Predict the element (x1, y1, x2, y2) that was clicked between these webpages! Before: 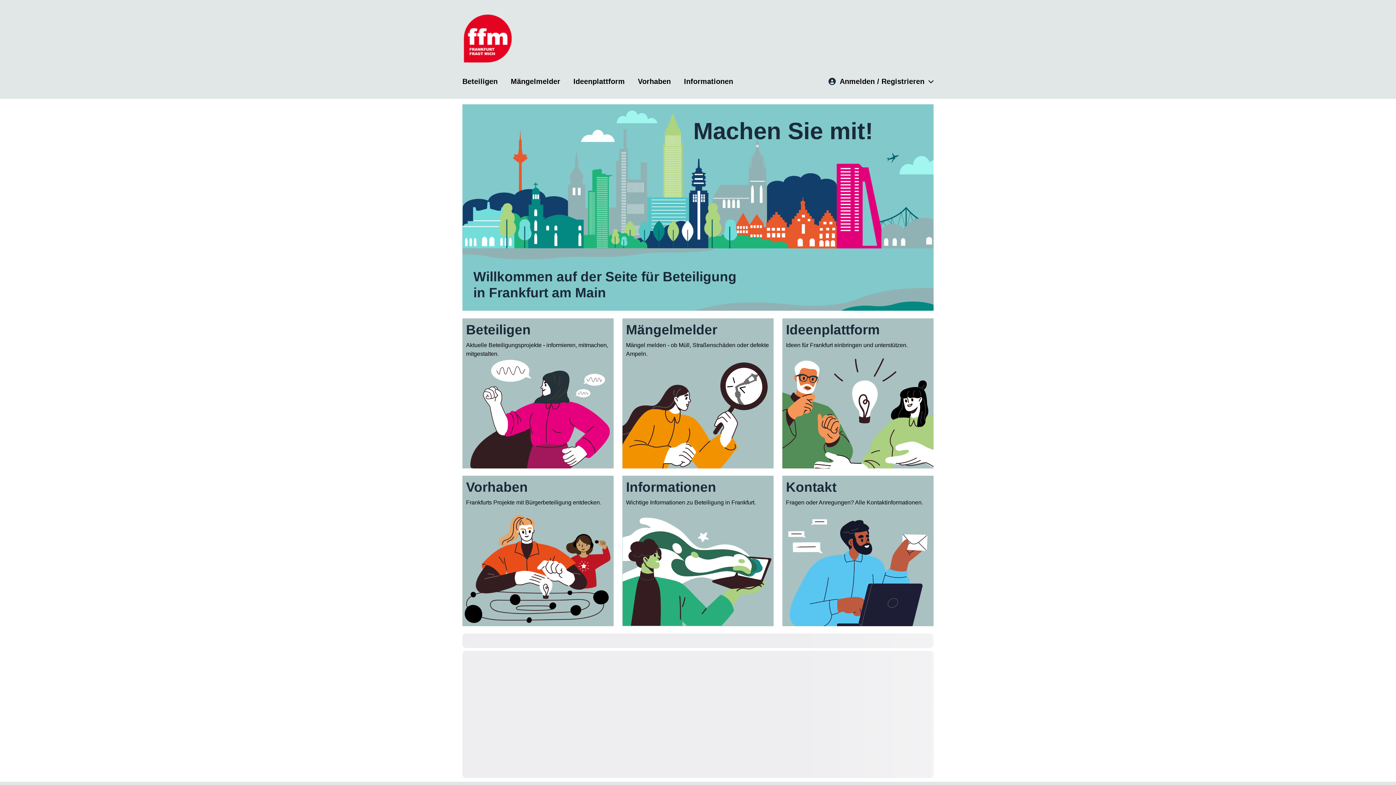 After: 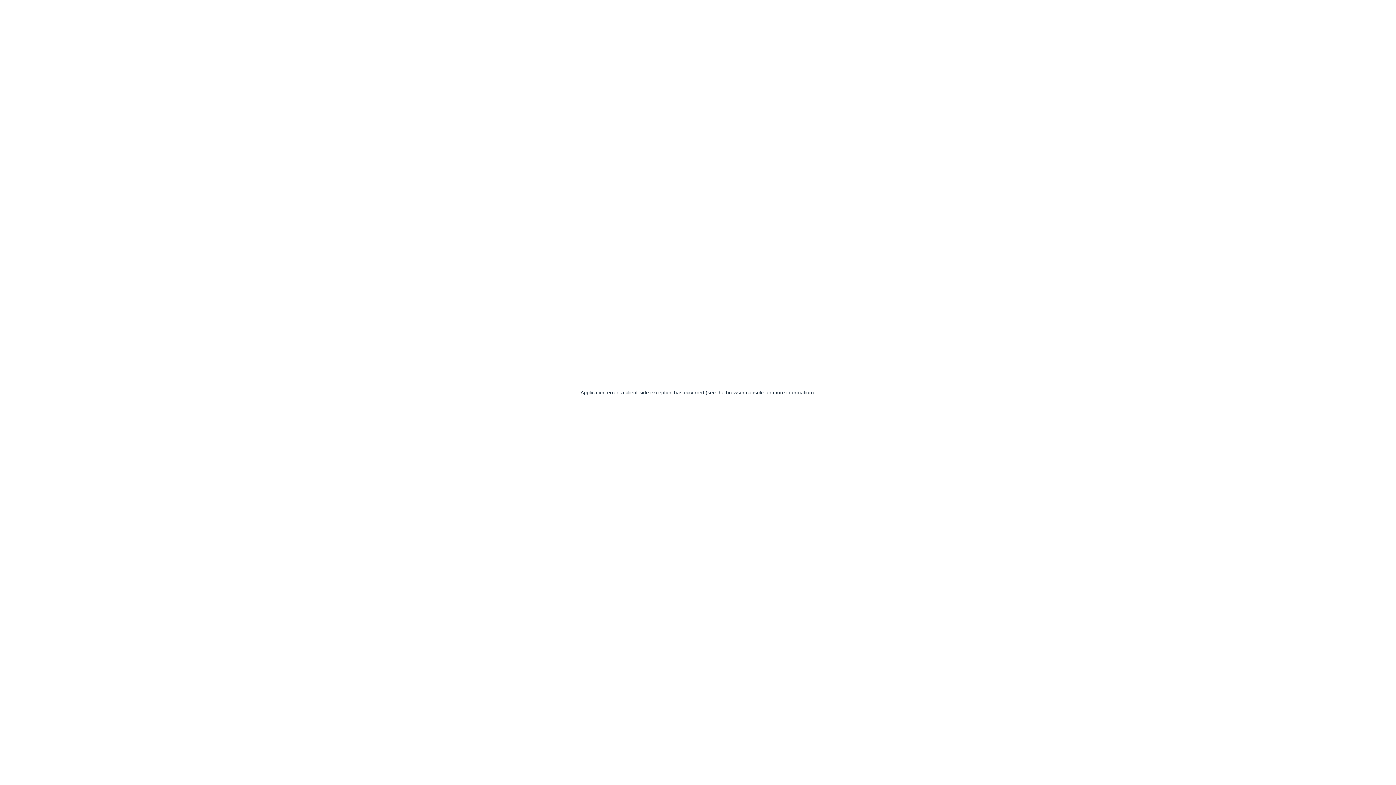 Action: bbox: (462, 409, 613, 415)